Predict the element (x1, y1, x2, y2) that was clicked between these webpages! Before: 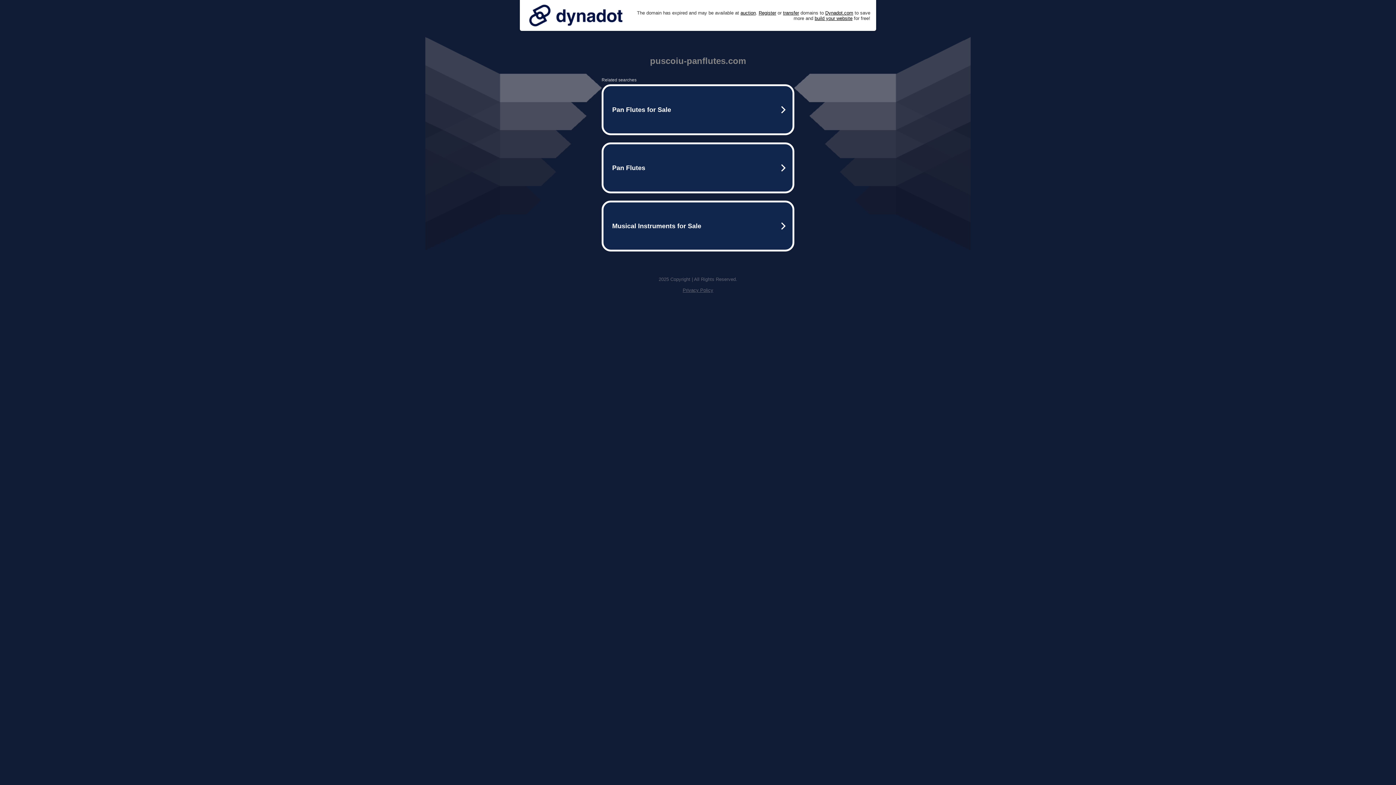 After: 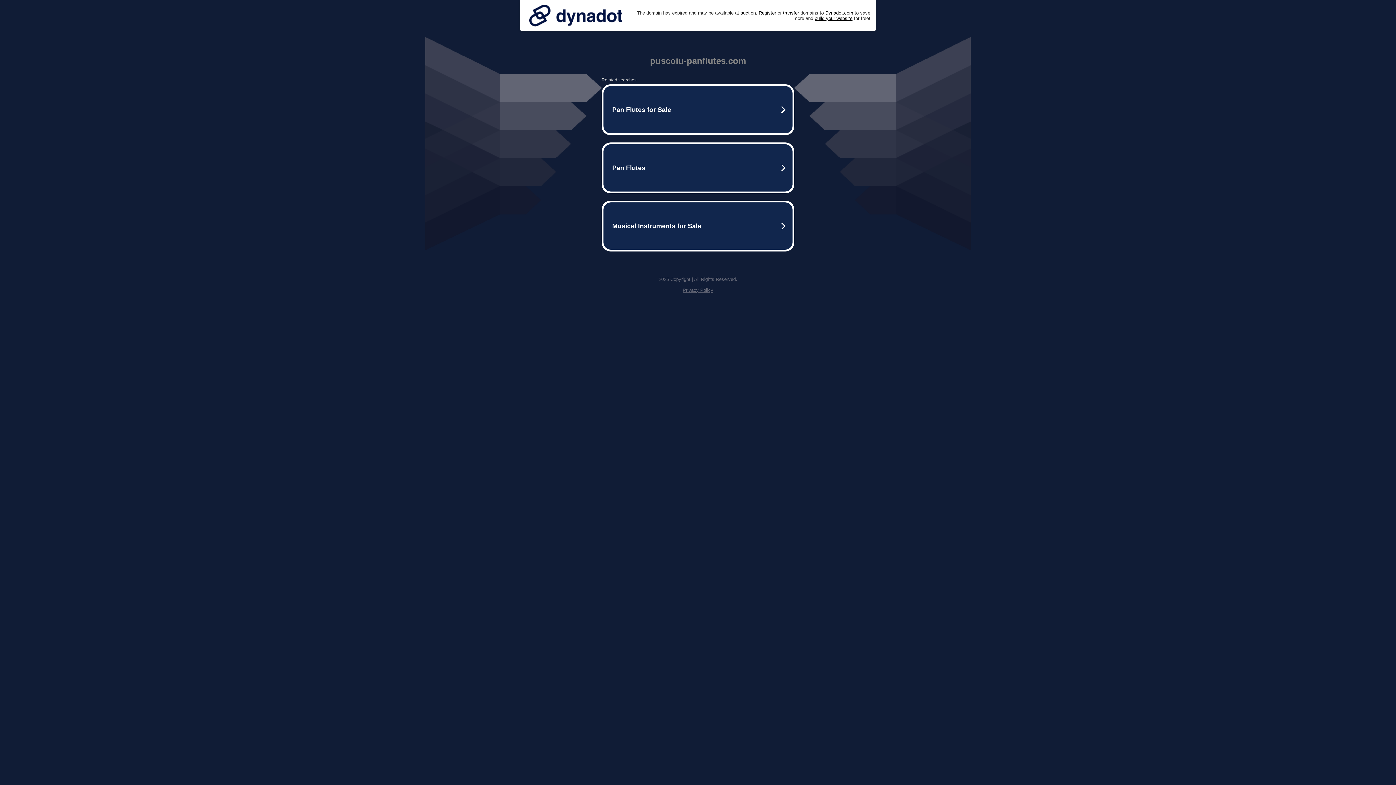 Action: bbox: (682, 287, 713, 293) label: Privacy Policy